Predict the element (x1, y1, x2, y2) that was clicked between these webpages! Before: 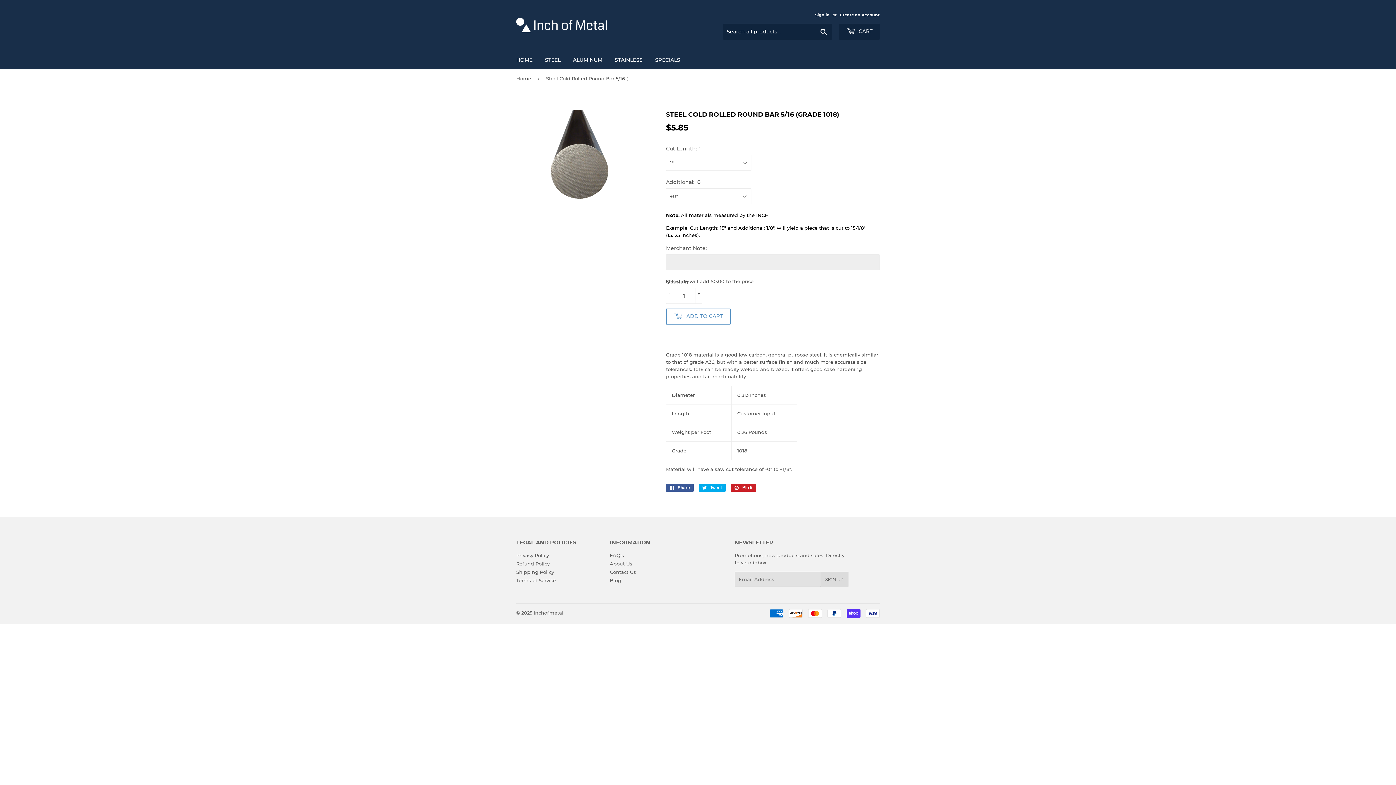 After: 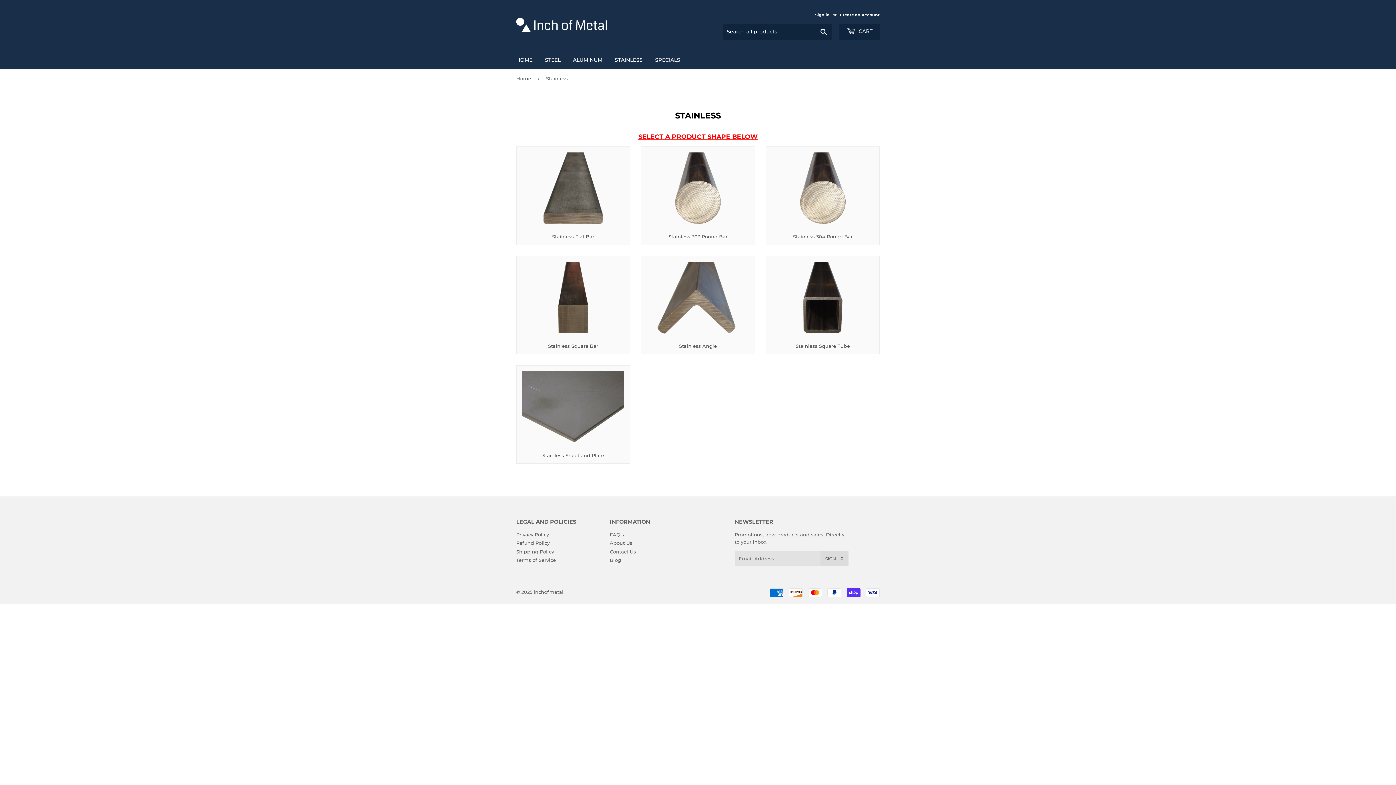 Action: bbox: (609, 50, 648, 69) label: STAINLESS